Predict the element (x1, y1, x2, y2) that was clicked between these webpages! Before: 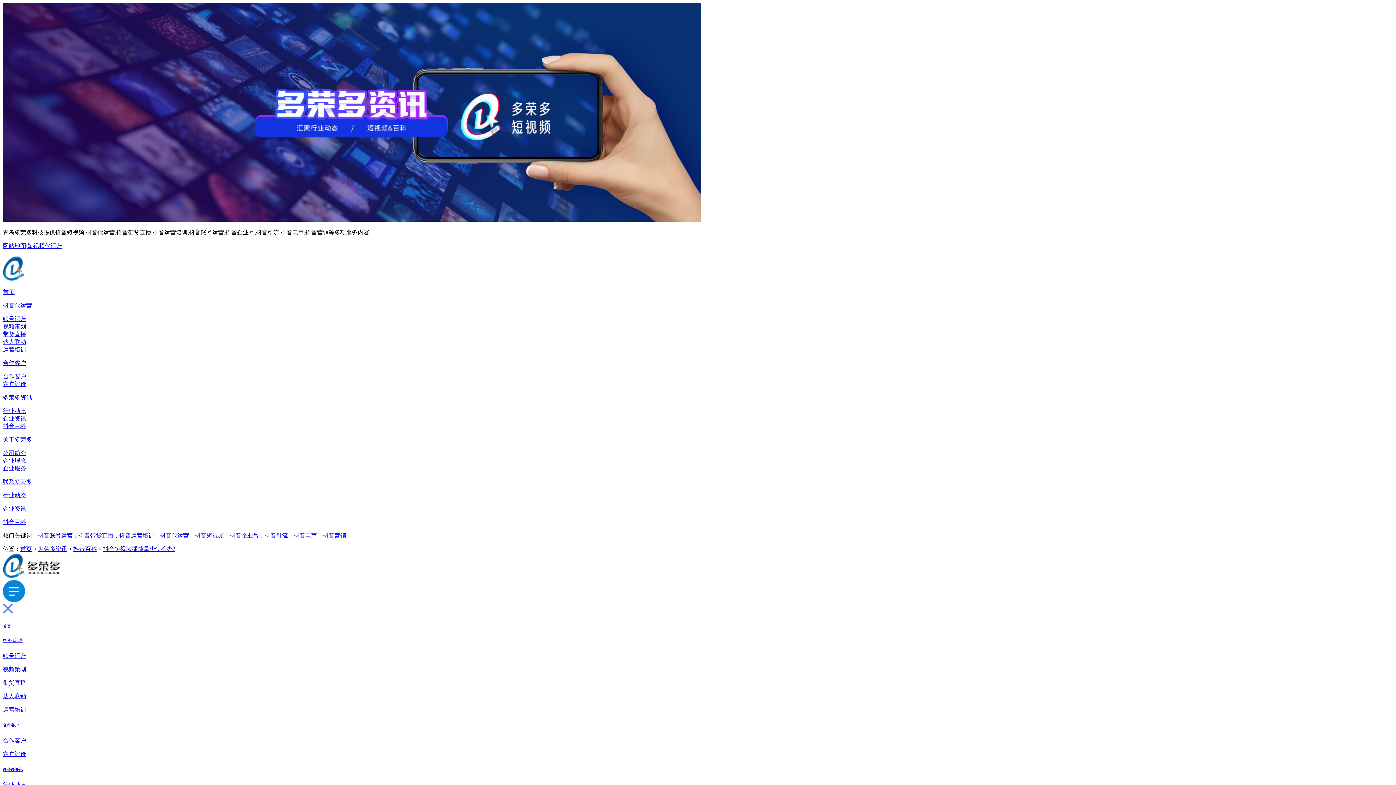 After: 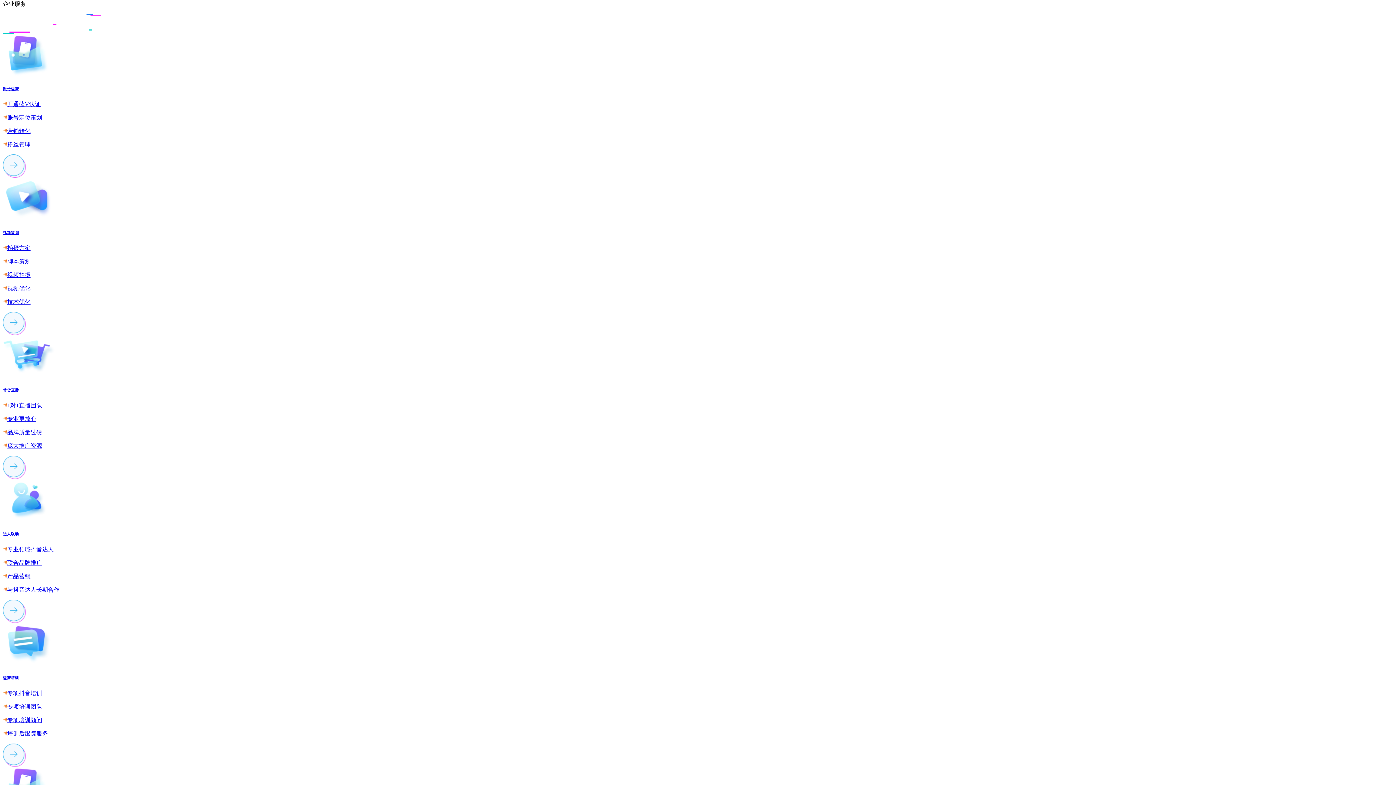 Action: label: 企业服务 bbox: (2, 465, 26, 471)